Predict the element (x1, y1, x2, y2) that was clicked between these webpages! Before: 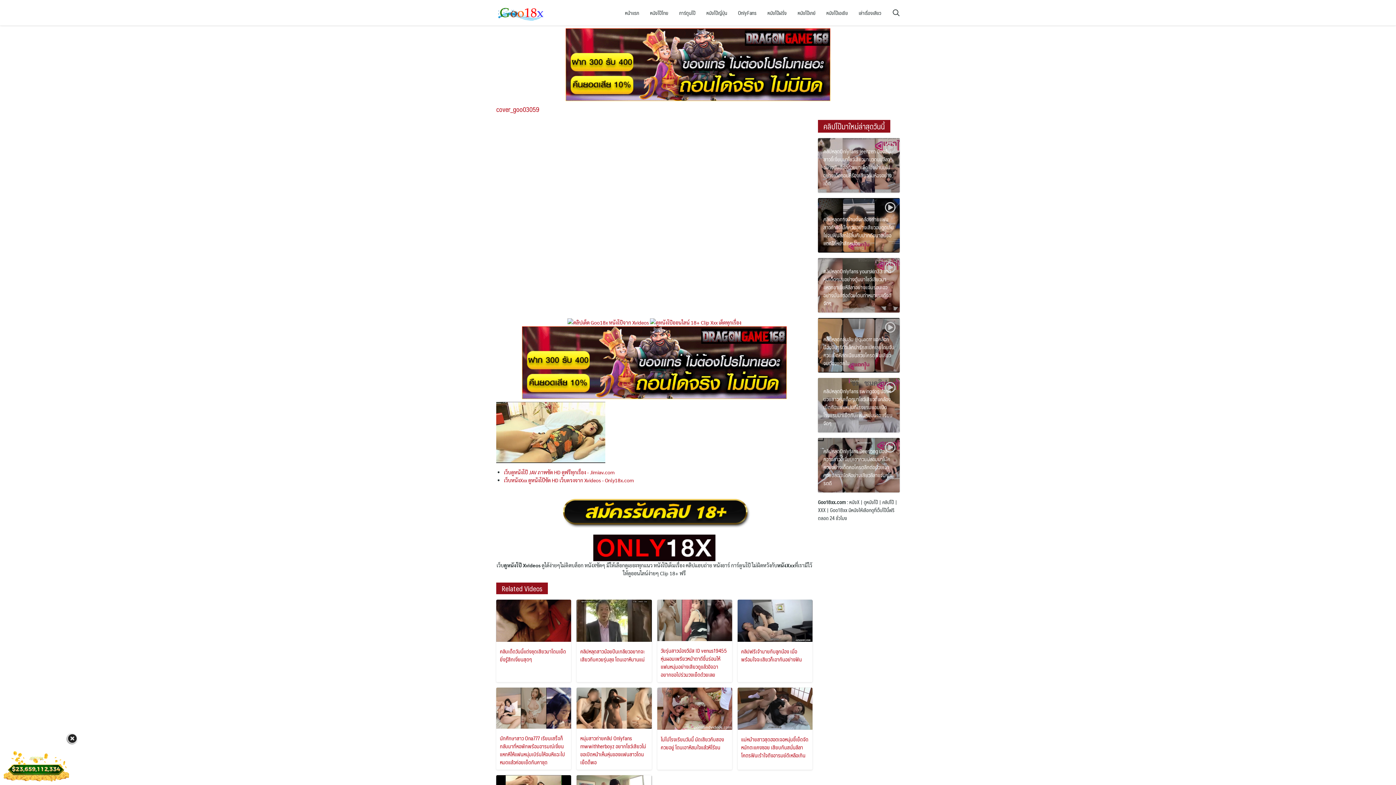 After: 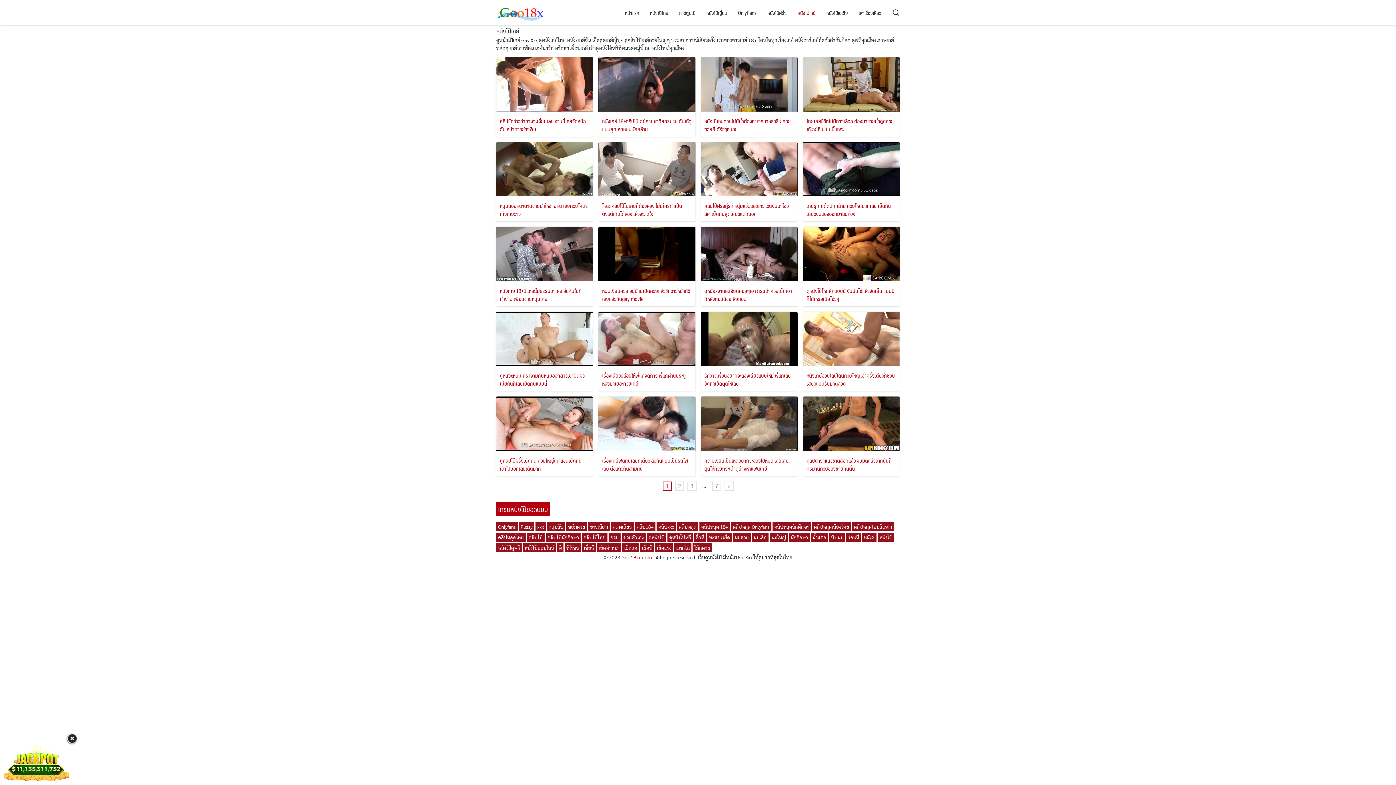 Action: bbox: (792, 6, 821, 18) label: หนังโป๊เกย์